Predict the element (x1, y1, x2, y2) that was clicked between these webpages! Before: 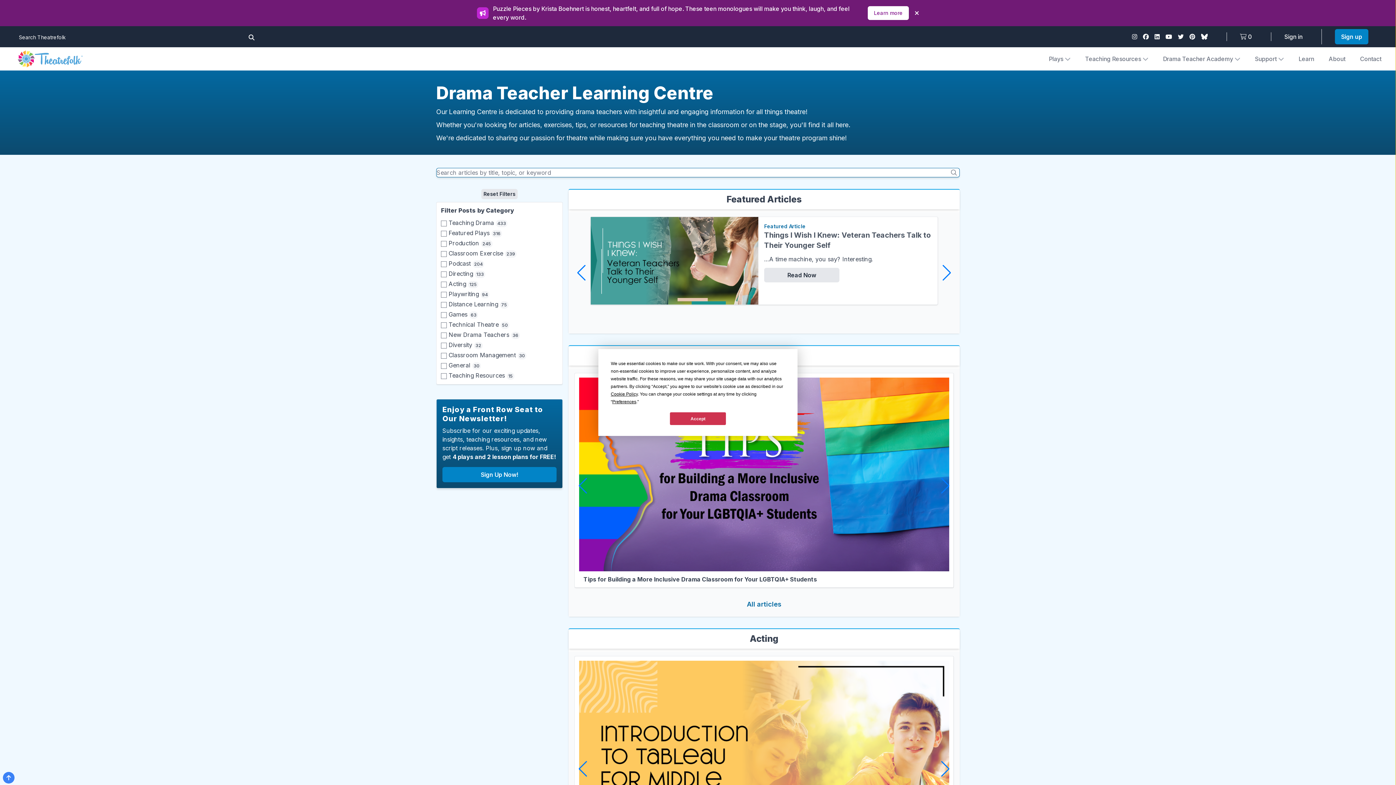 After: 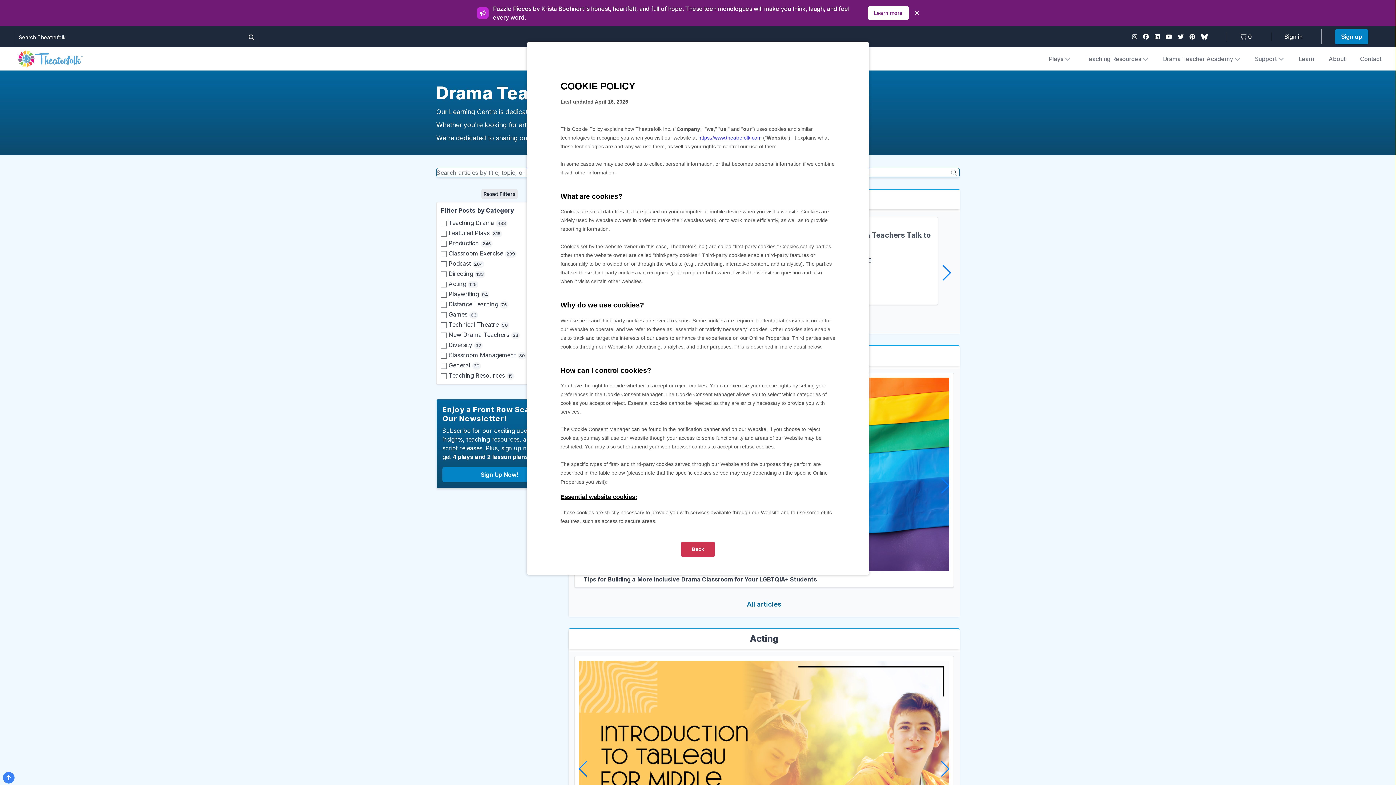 Action: label: Cookie Policy bbox: (610, 391, 637, 396)